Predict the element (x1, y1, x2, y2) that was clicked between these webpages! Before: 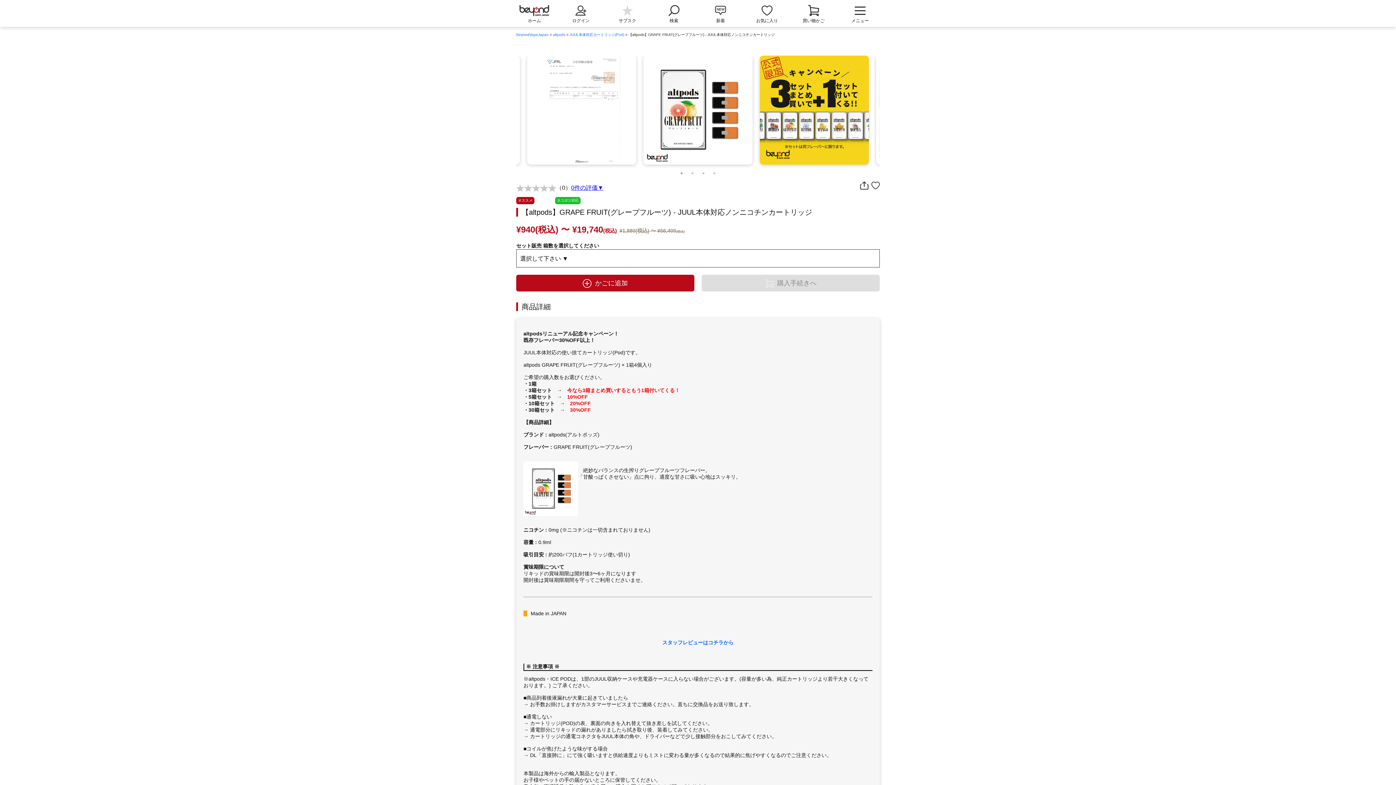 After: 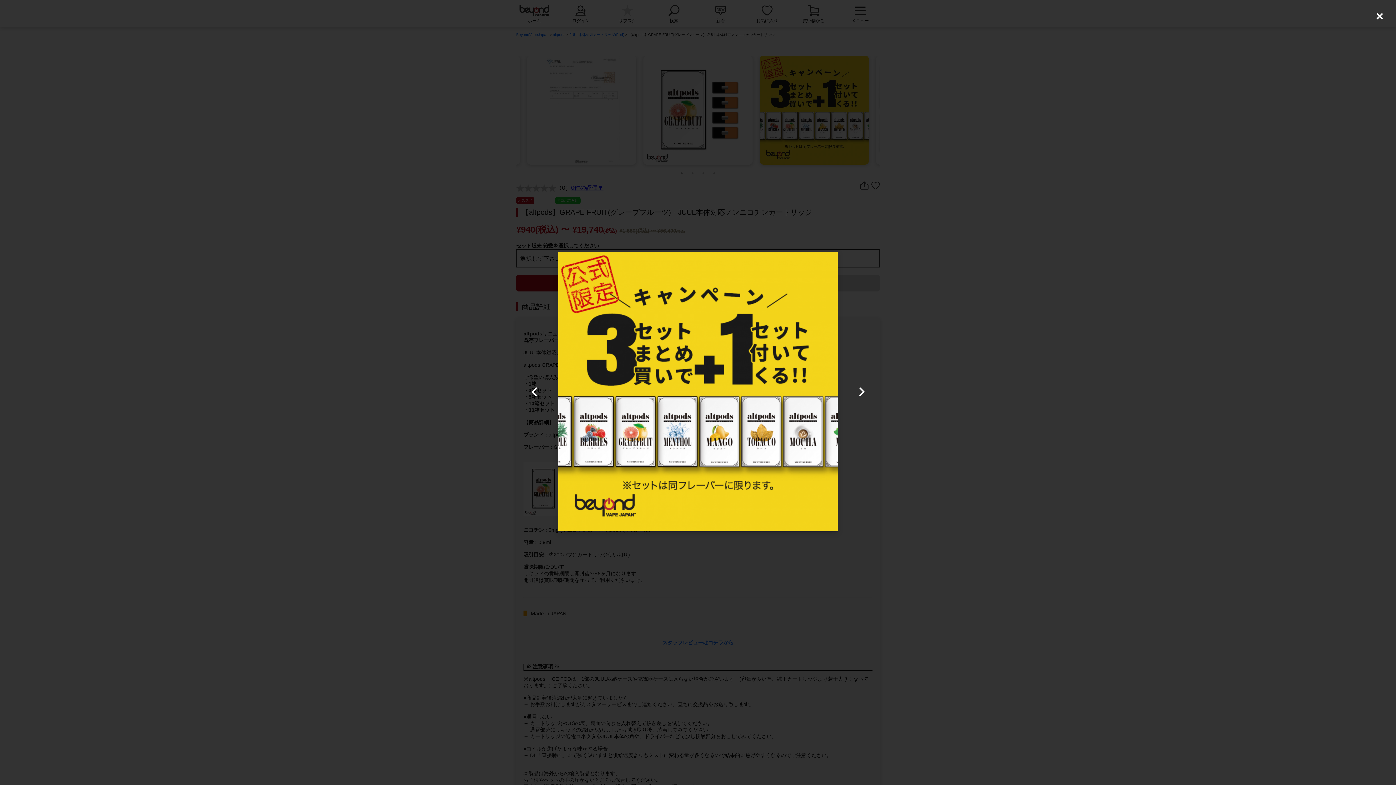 Action: bbox: (760, 55, 869, 164)